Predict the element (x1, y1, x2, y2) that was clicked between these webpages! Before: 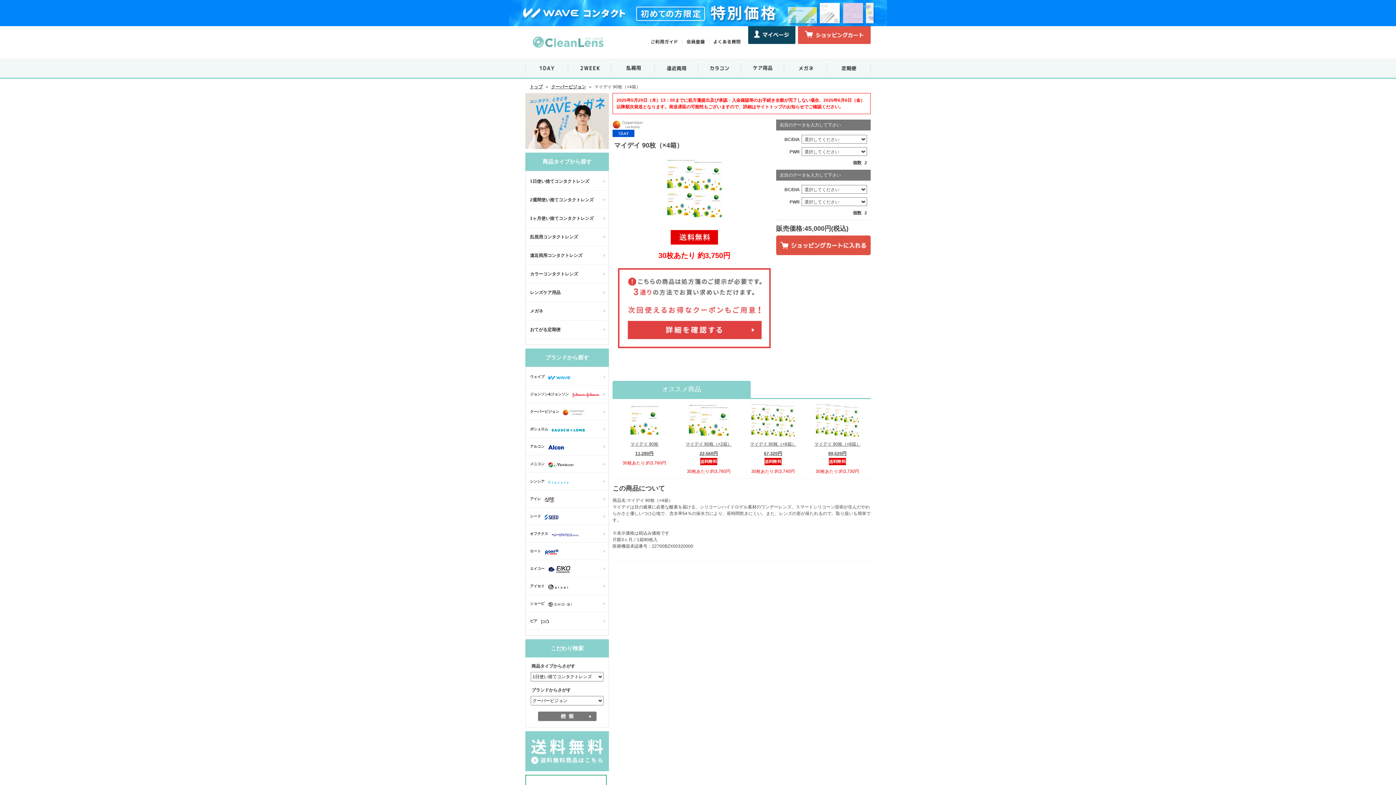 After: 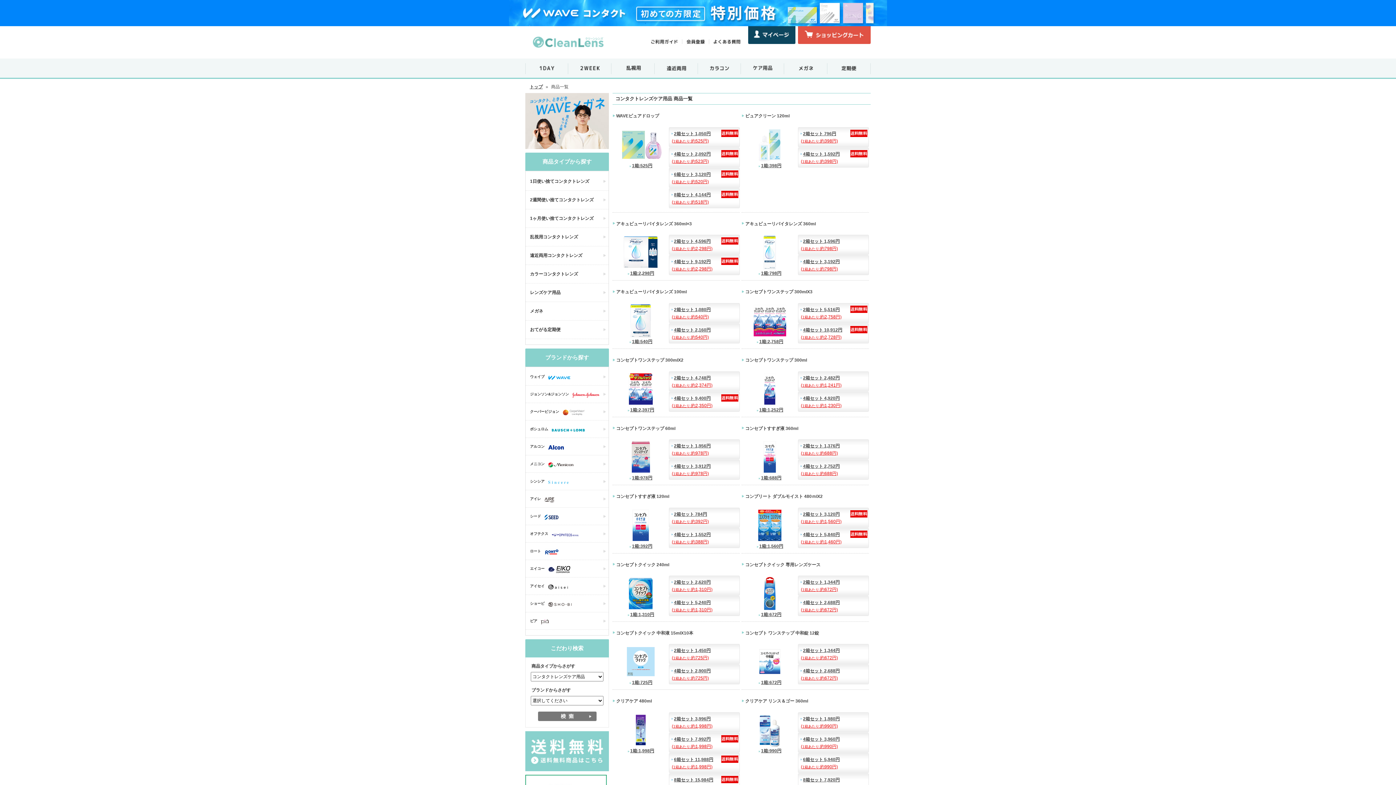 Action: bbox: (741, 72, 784, 77)